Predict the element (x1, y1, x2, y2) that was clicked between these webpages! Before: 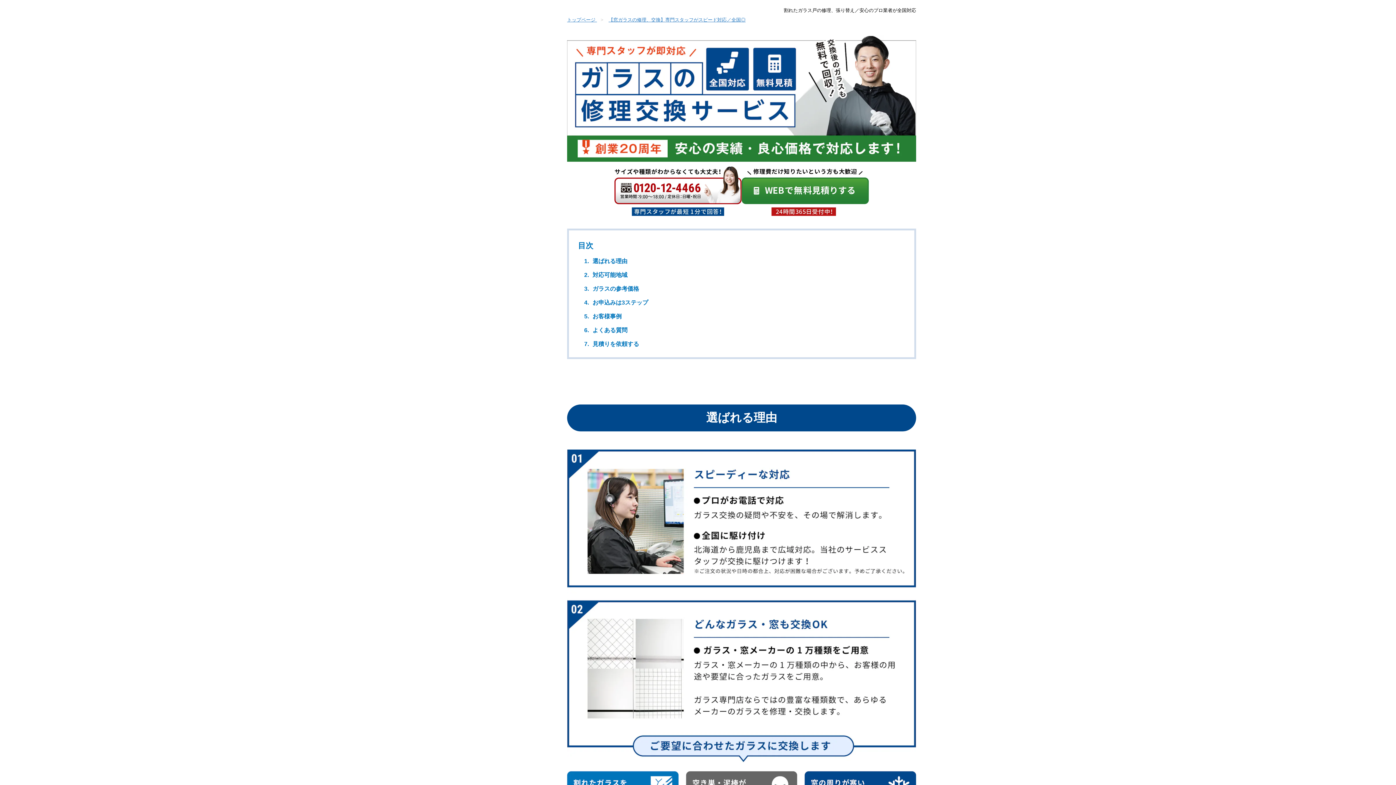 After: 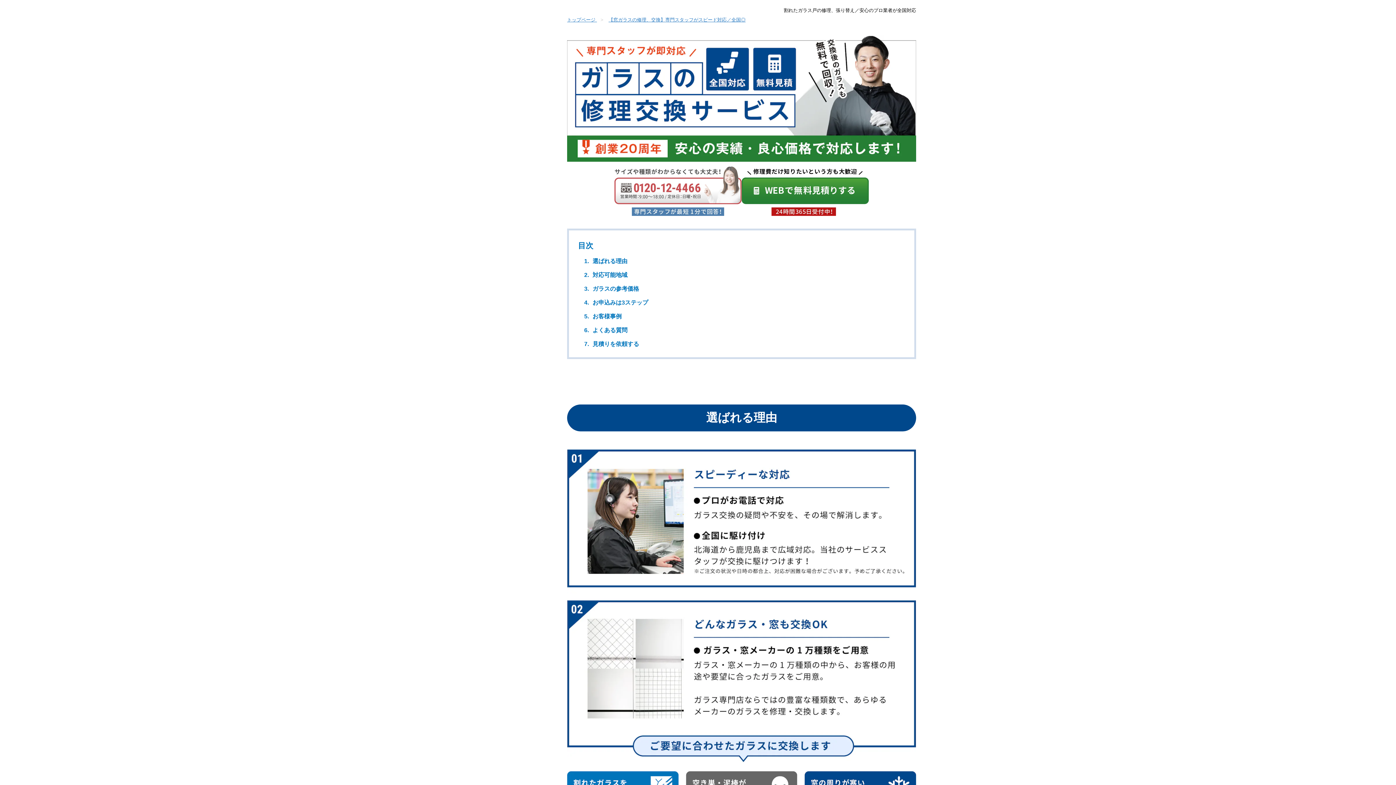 Action: bbox: (614, 166, 741, 215)